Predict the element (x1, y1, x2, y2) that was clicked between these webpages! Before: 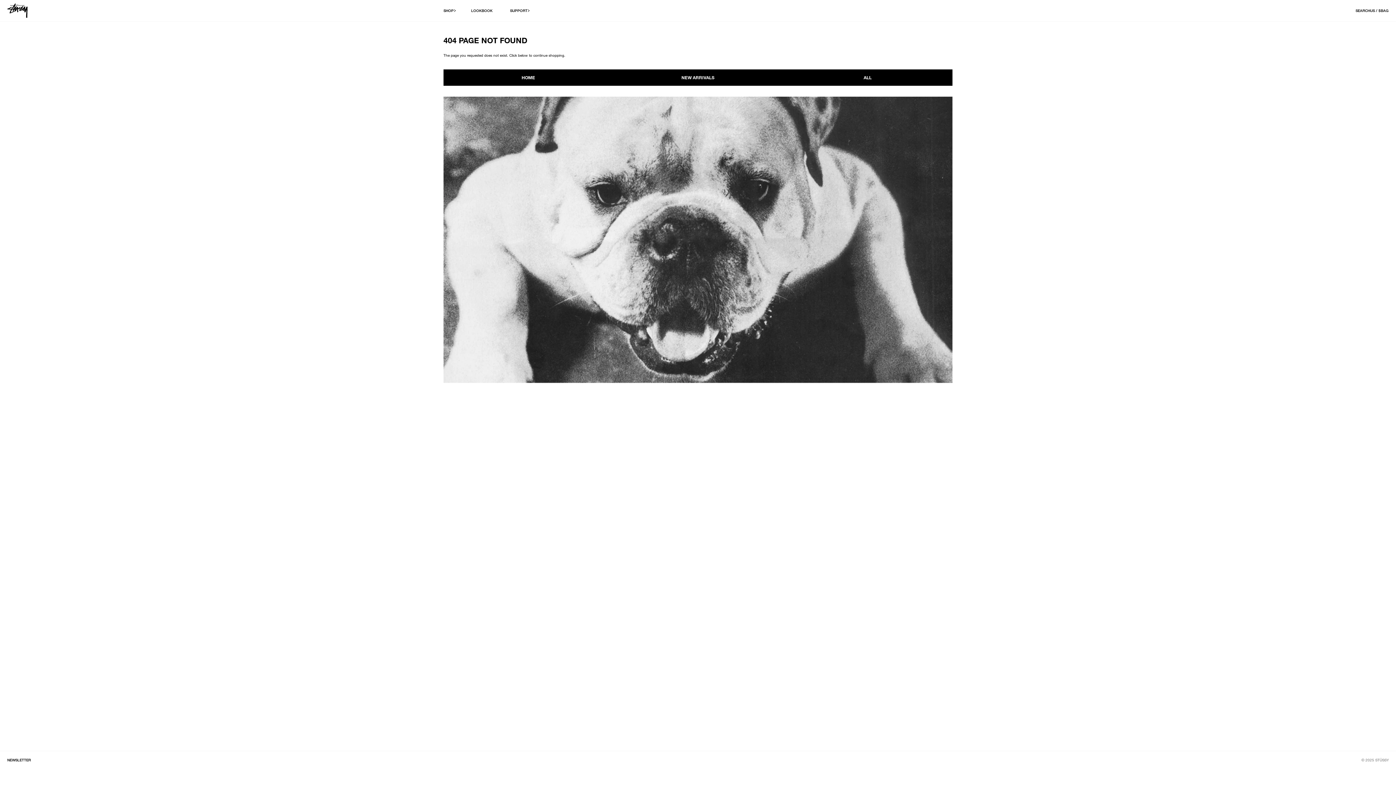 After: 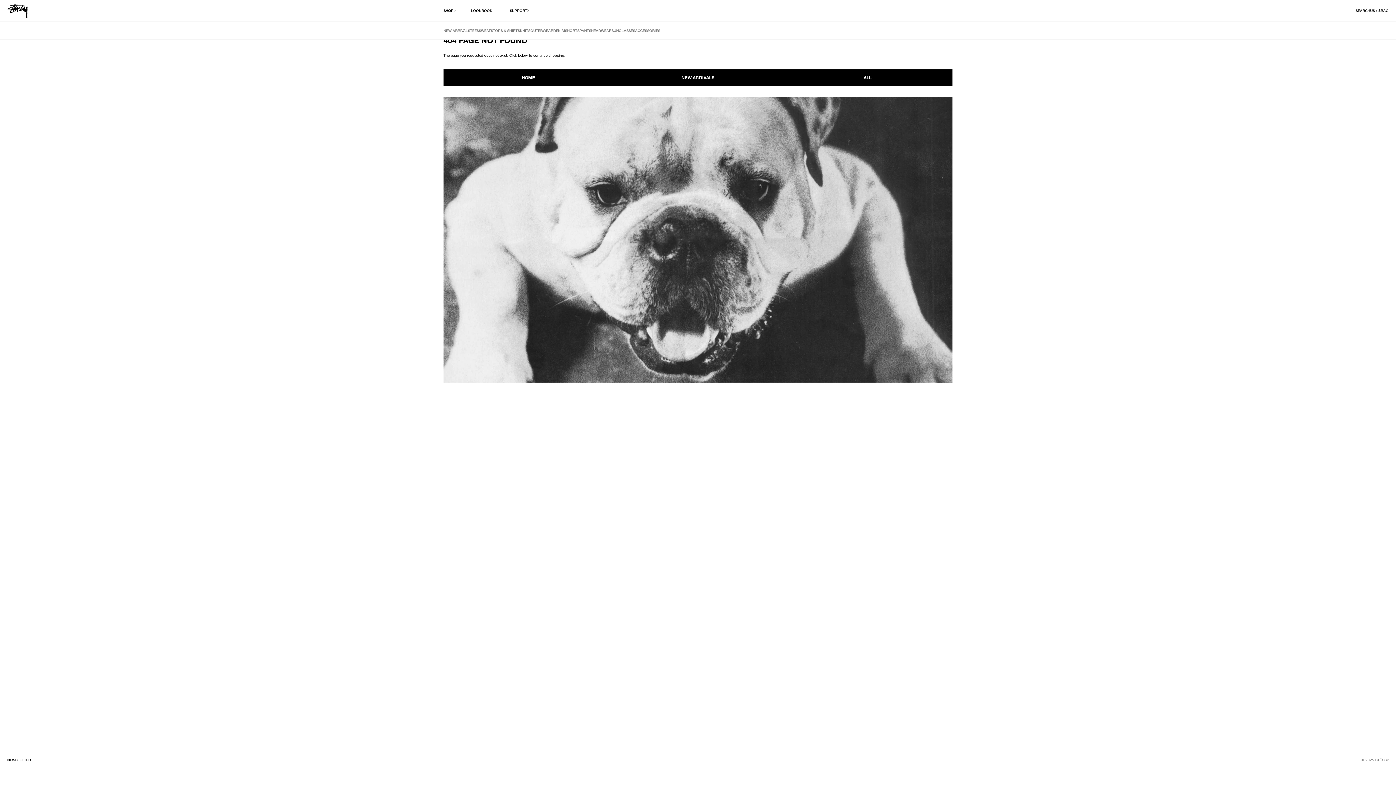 Action: bbox: (453, 6, 462, 15)